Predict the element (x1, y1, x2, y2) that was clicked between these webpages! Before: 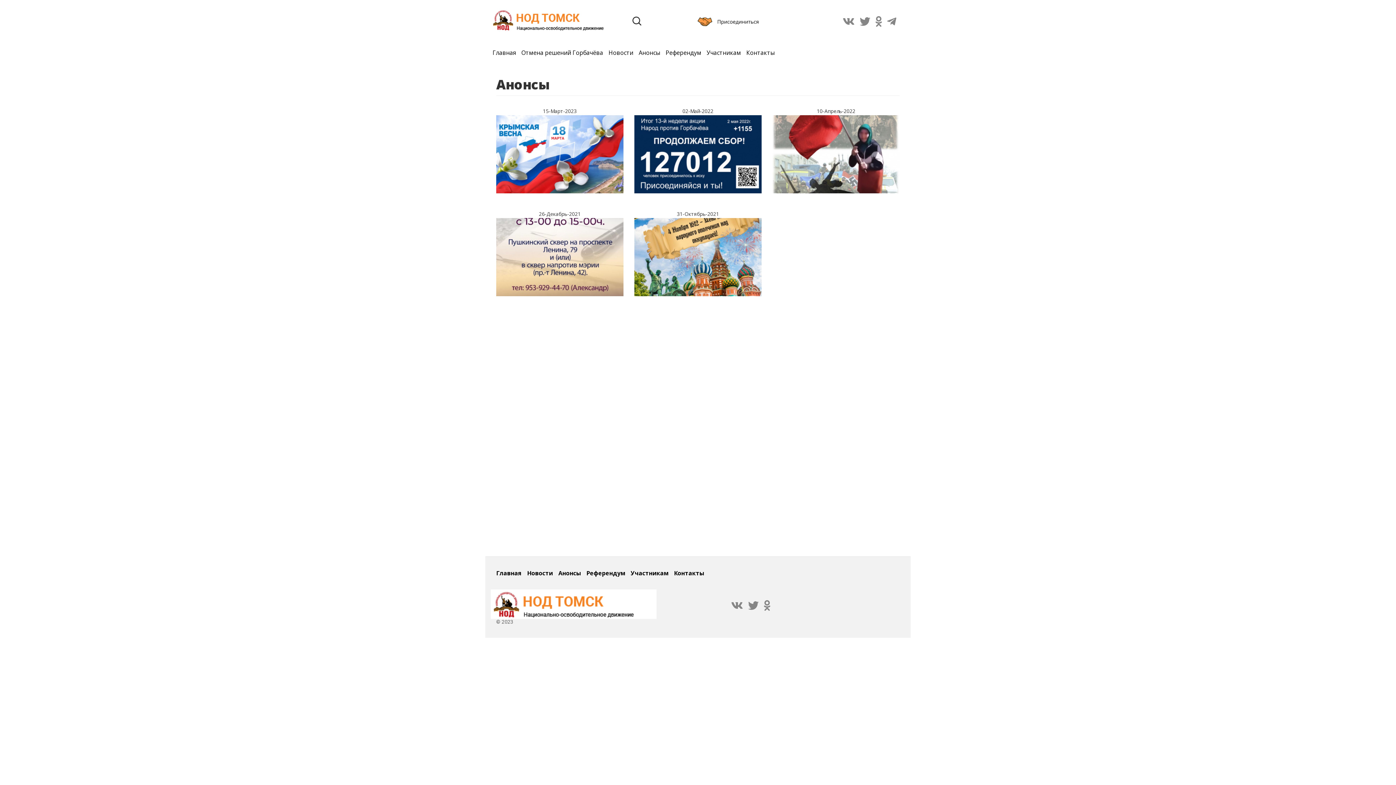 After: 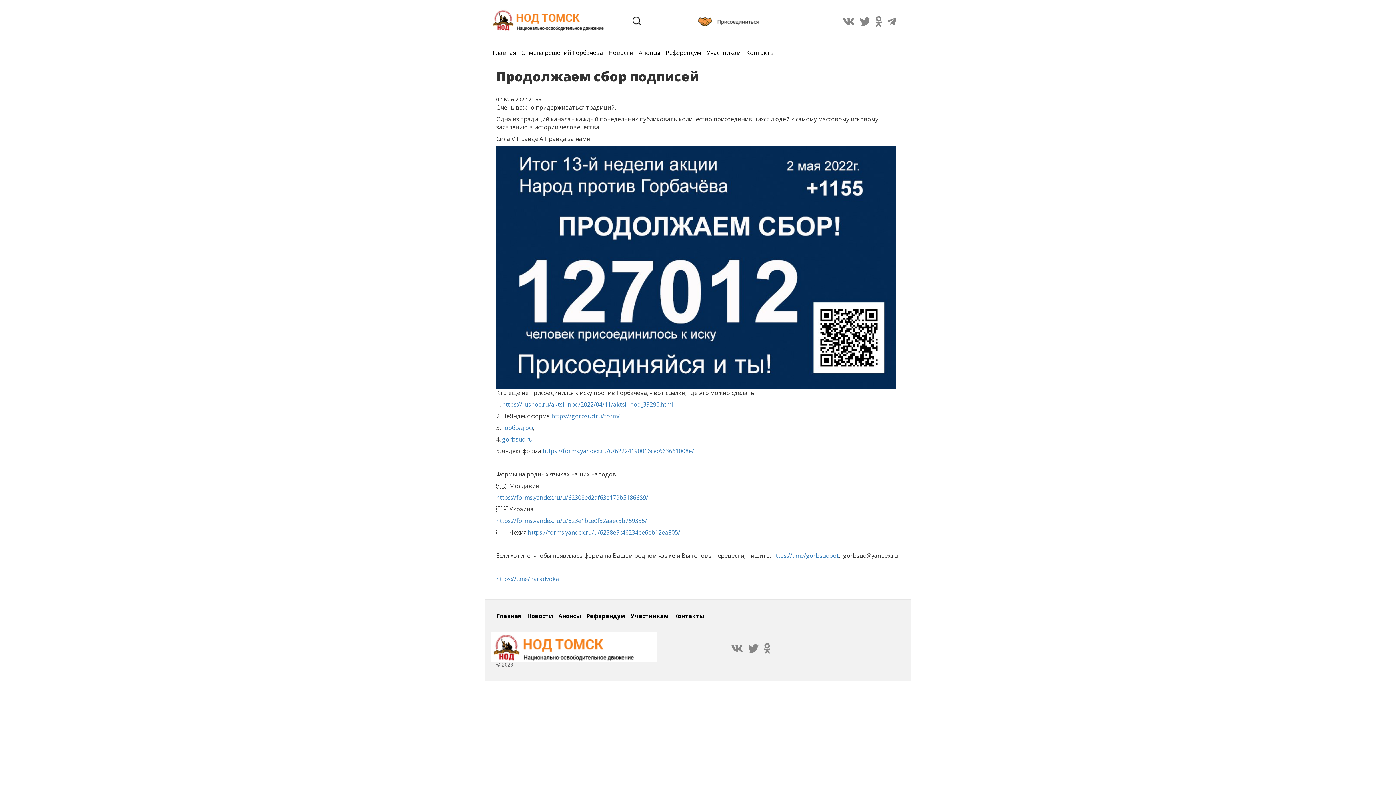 Action: bbox: (634, 149, 761, 157)